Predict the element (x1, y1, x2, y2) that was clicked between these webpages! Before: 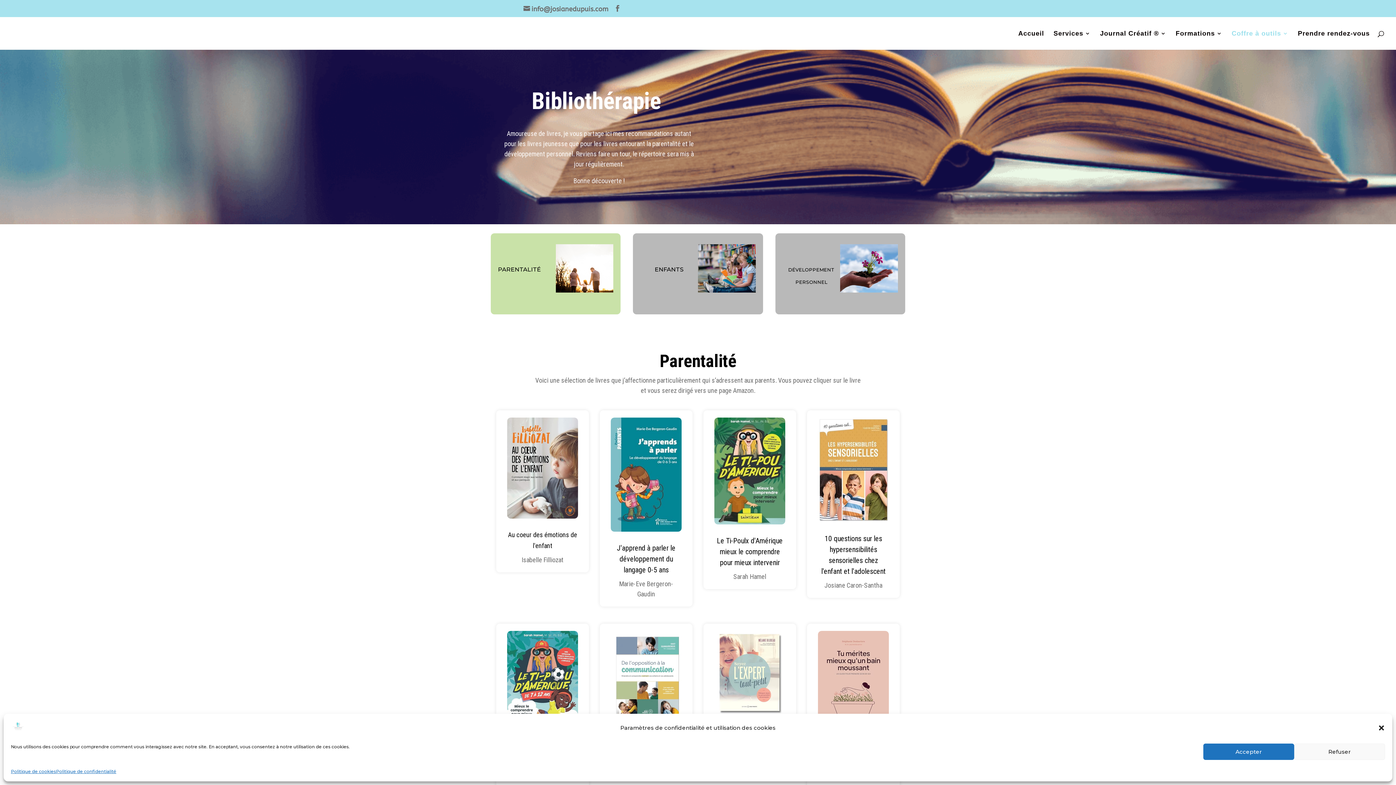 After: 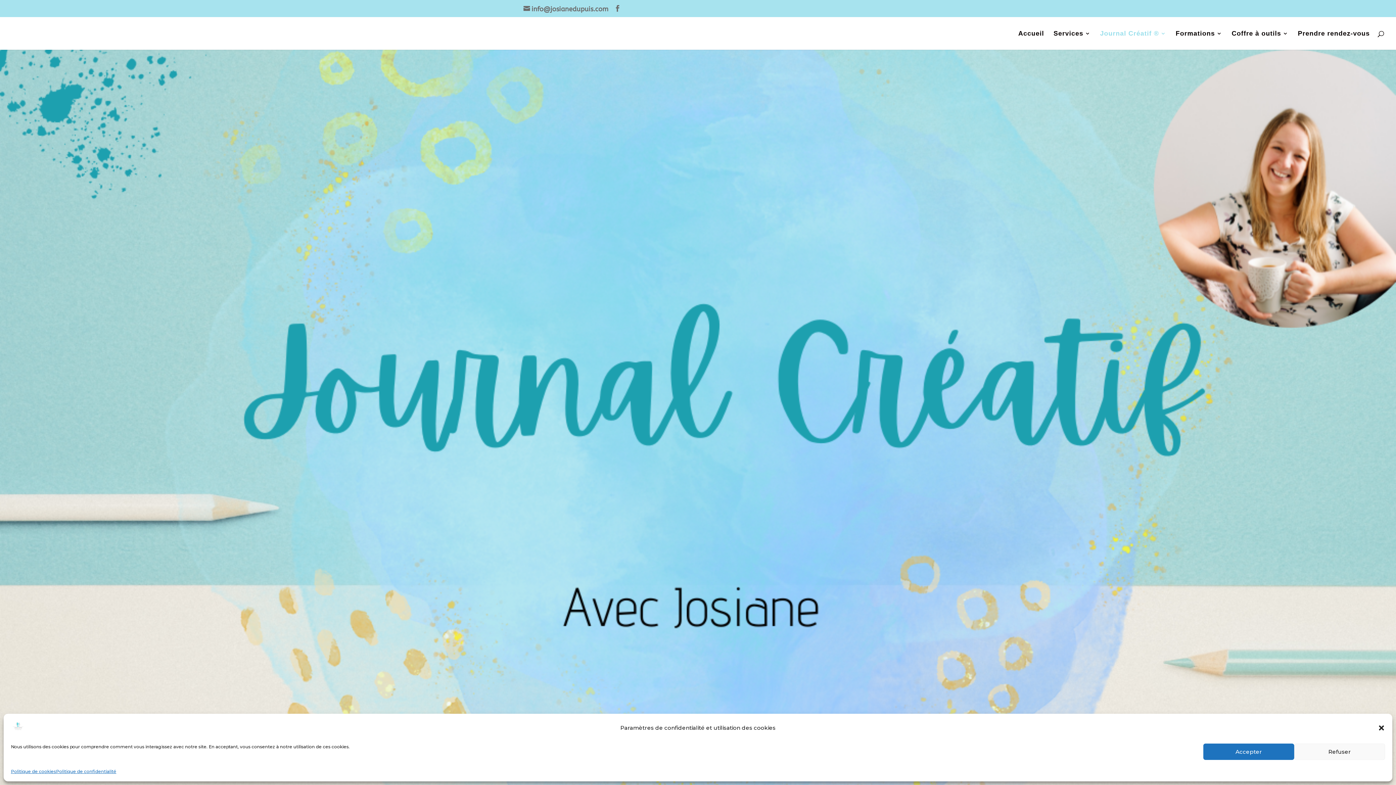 Action: label: Journal Créatif ® bbox: (1100, 30, 1166, 49)